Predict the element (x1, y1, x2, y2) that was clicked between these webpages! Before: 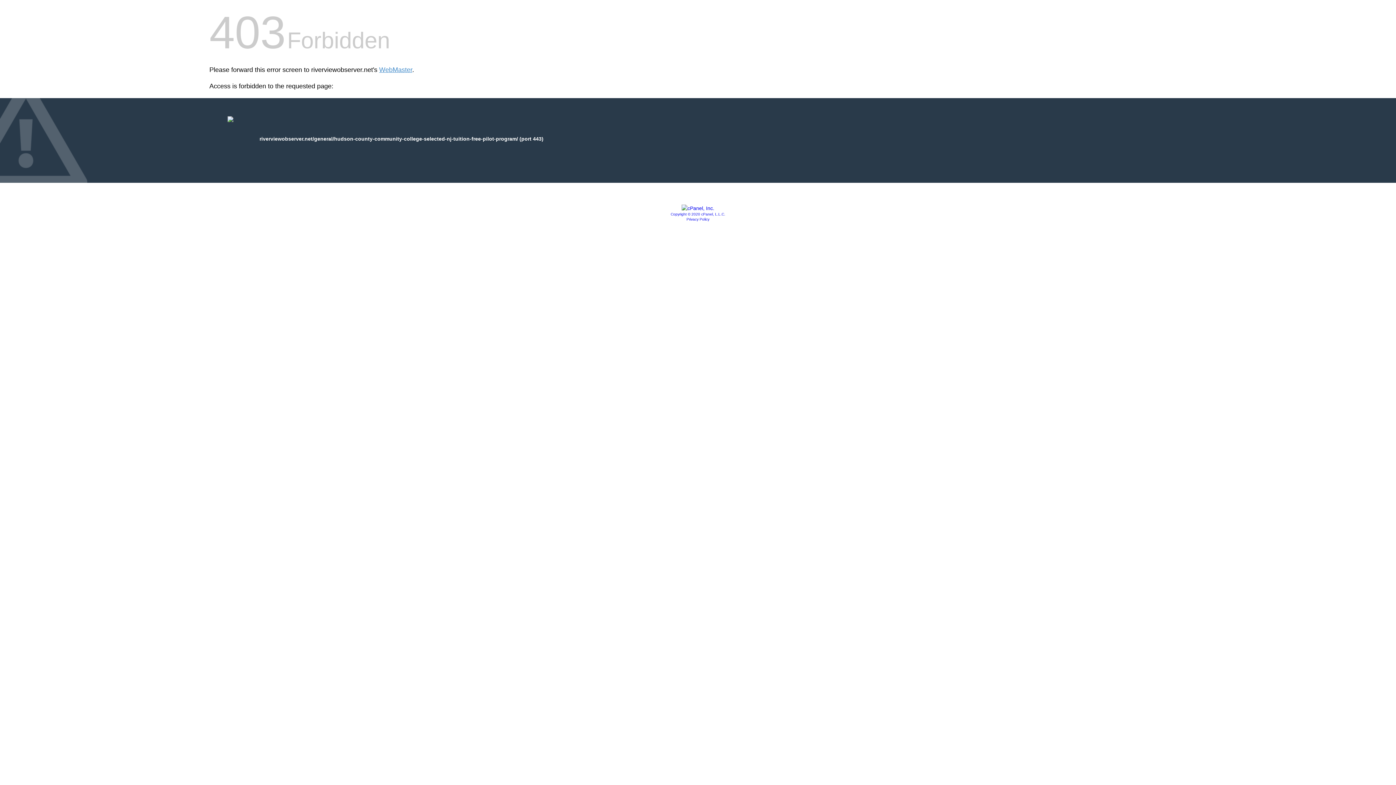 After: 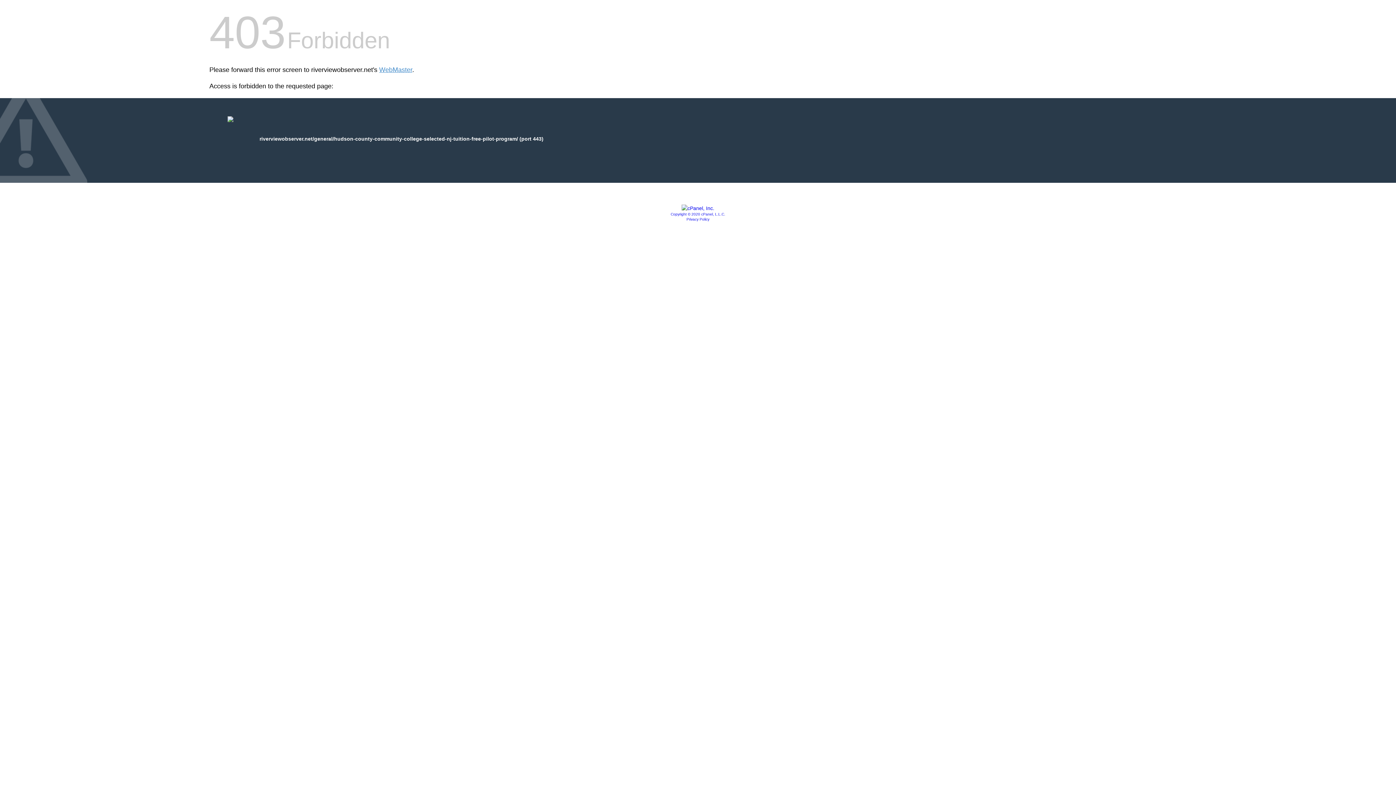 Action: bbox: (670, 212, 725, 216) label: Copyright © 2020 cPanel, L.L.C.